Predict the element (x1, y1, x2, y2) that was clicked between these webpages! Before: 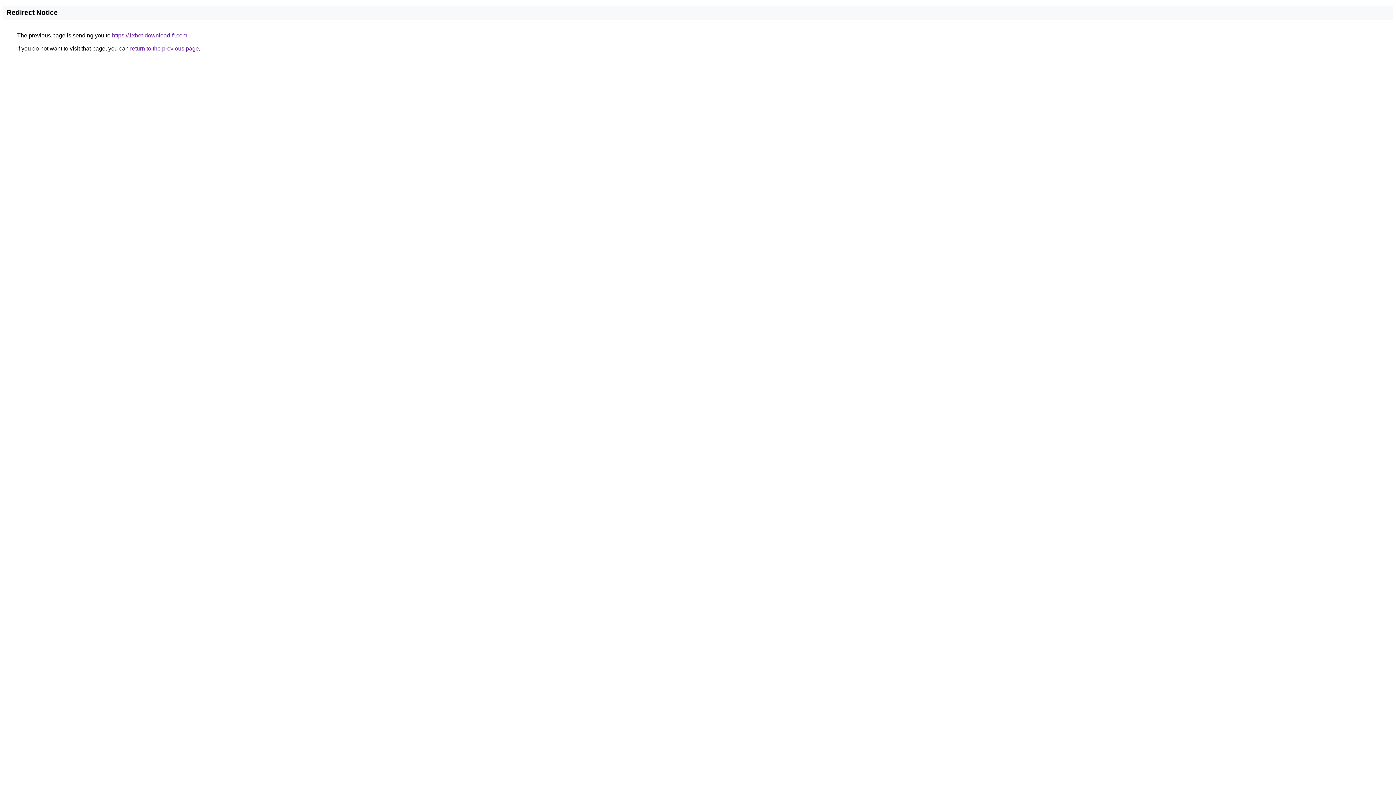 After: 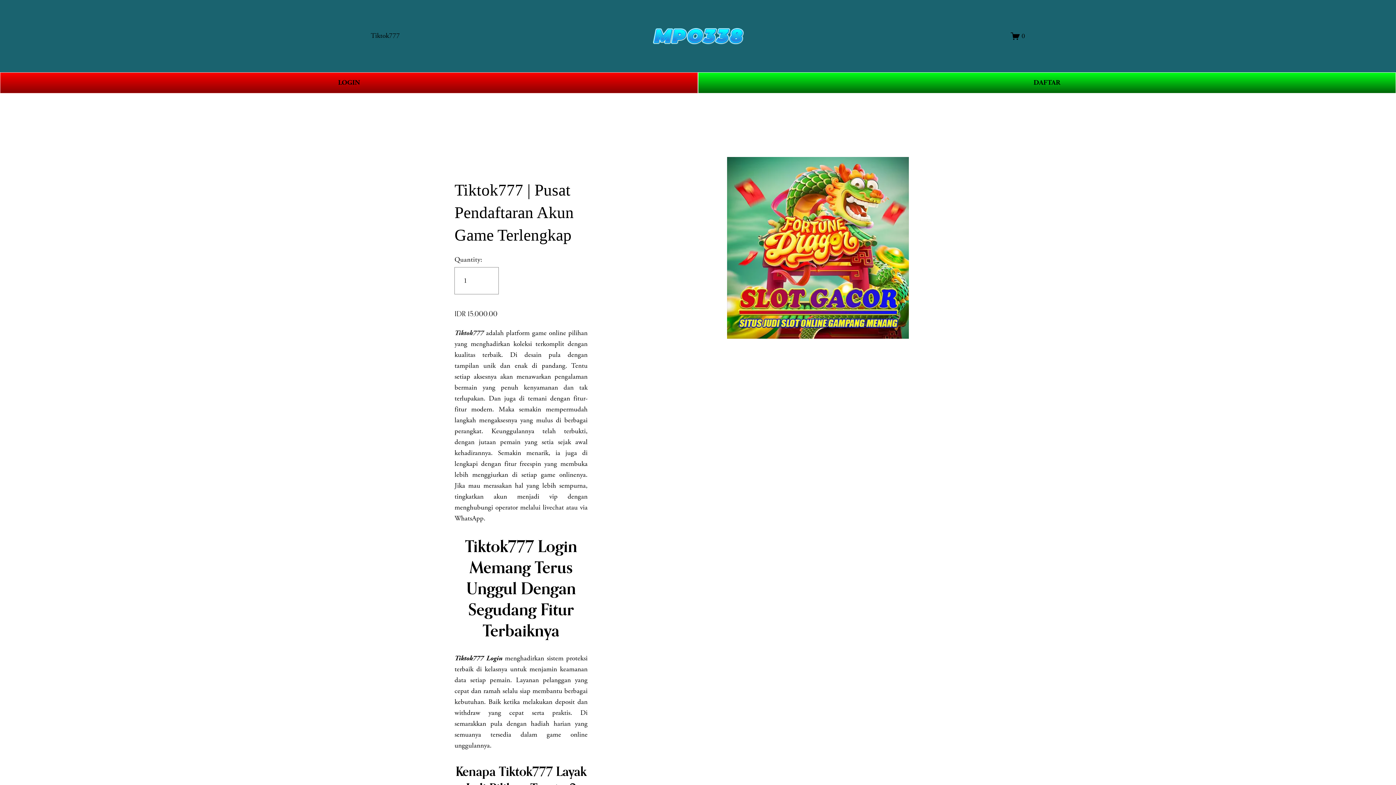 Action: bbox: (112, 32, 187, 38) label: https://1xbet-download-fr.com